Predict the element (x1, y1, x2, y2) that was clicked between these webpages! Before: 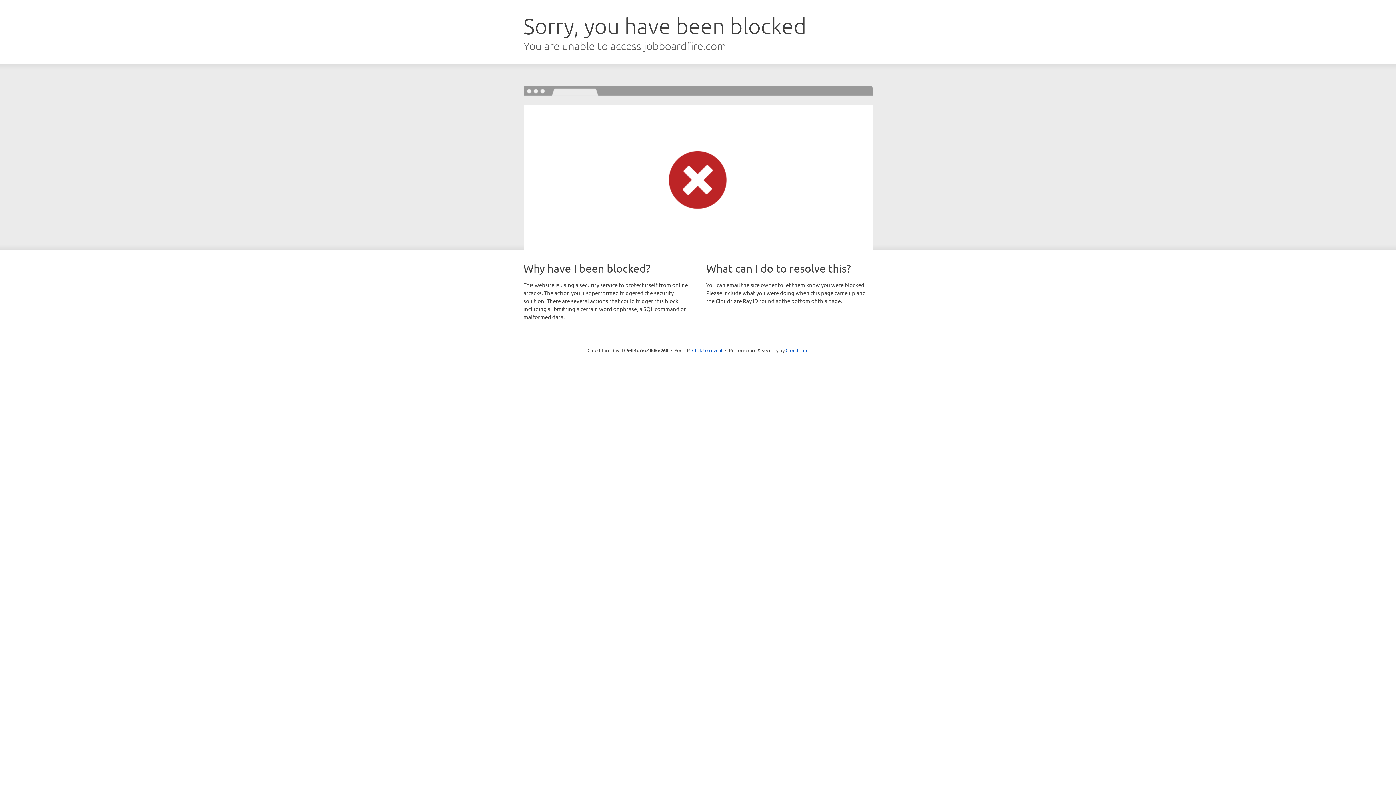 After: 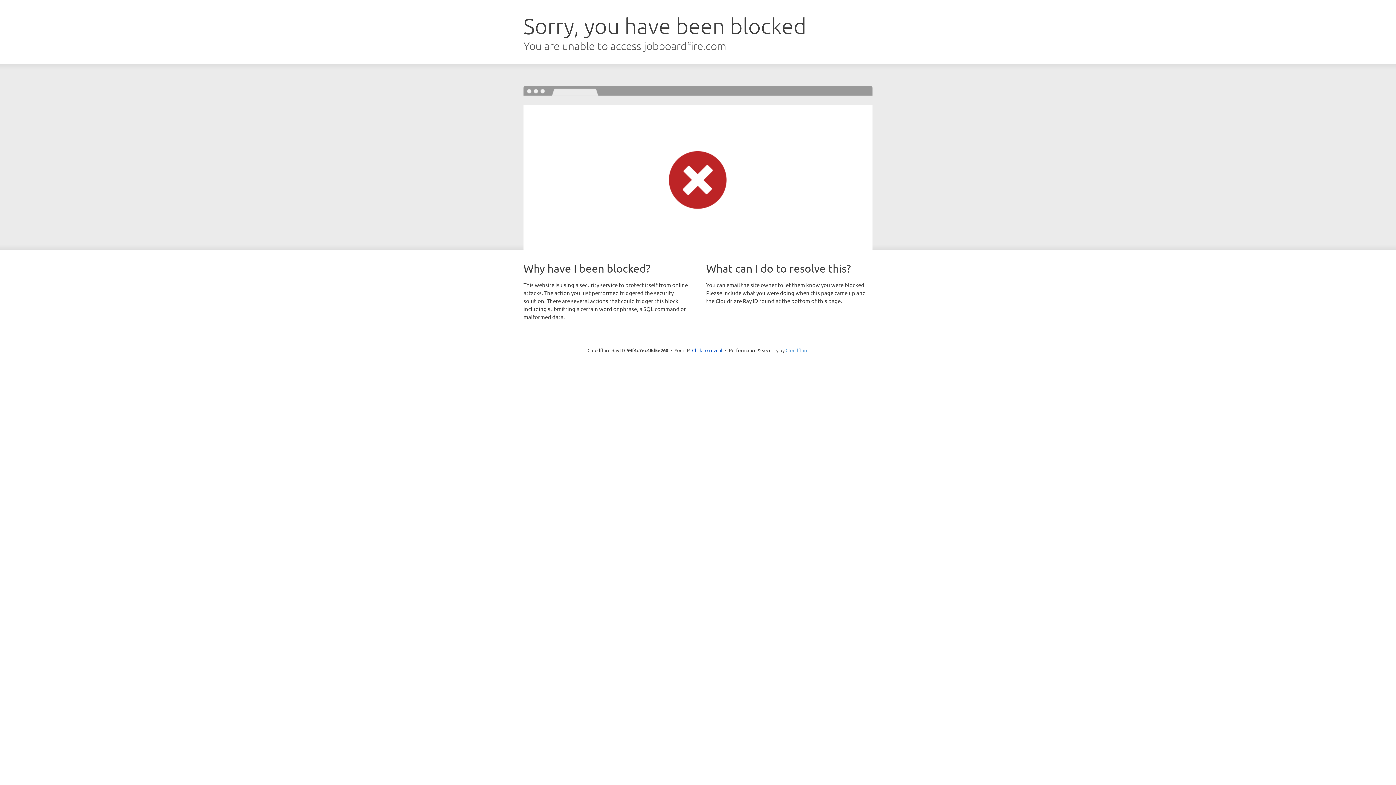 Action: bbox: (785, 347, 808, 353) label: Cloudflare